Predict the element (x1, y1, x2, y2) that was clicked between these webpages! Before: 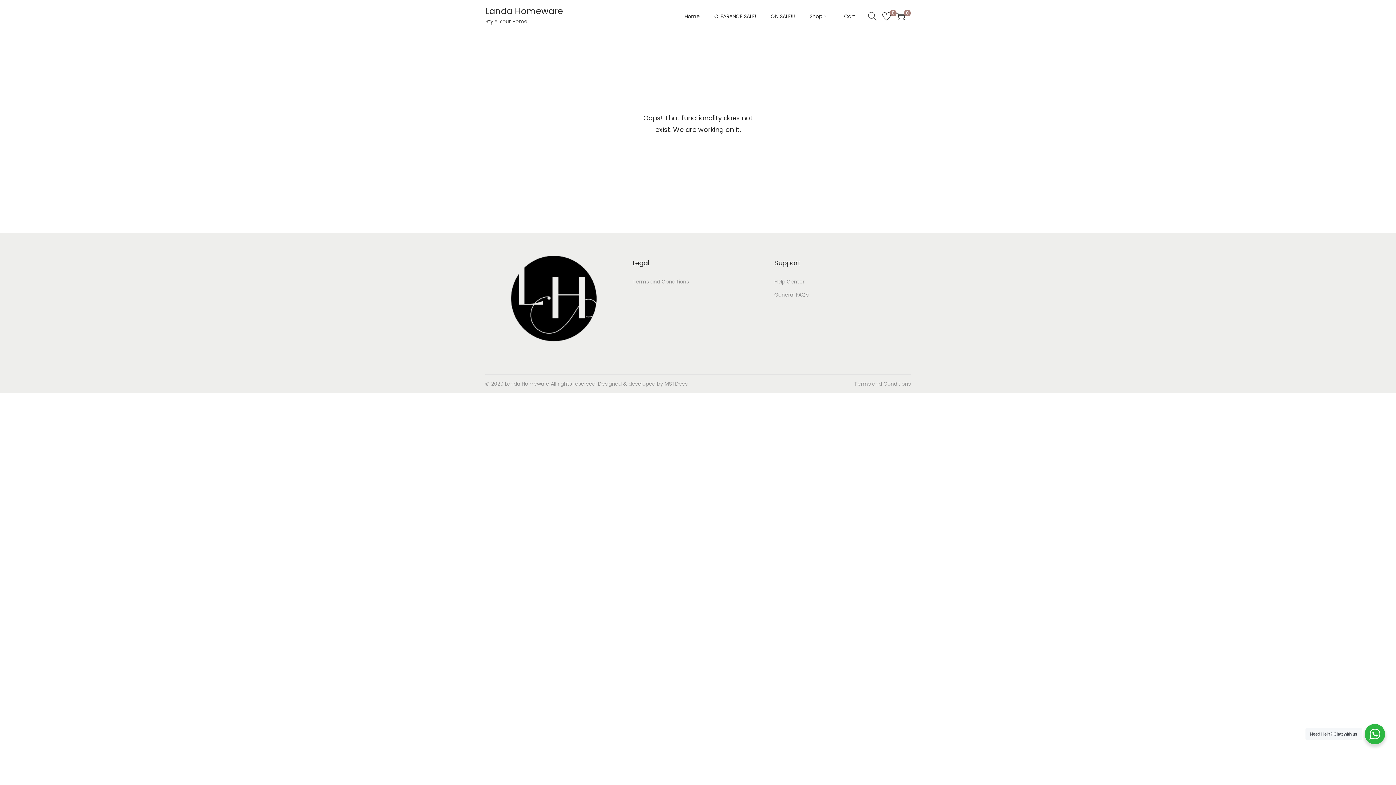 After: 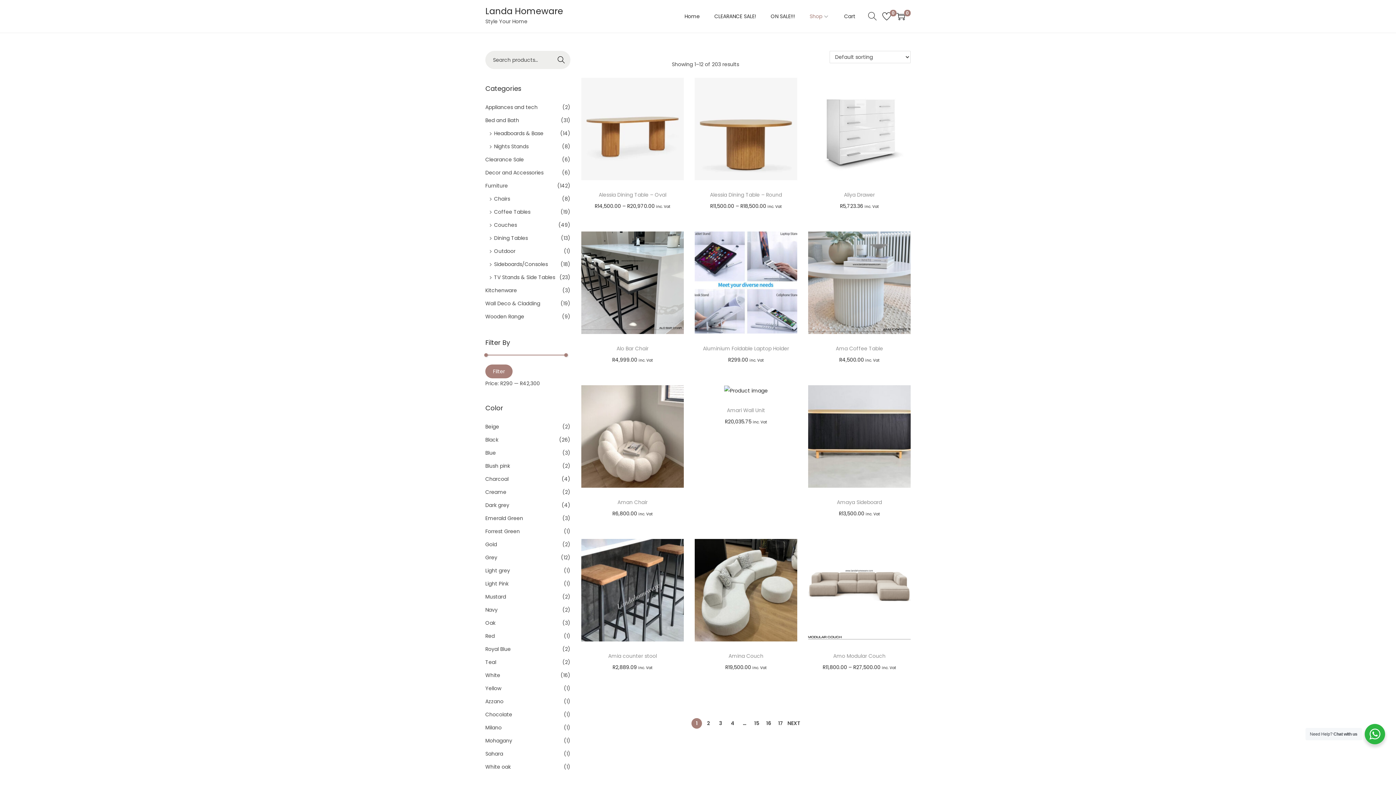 Action: bbox: (809, 0, 829, 32) label: Shop